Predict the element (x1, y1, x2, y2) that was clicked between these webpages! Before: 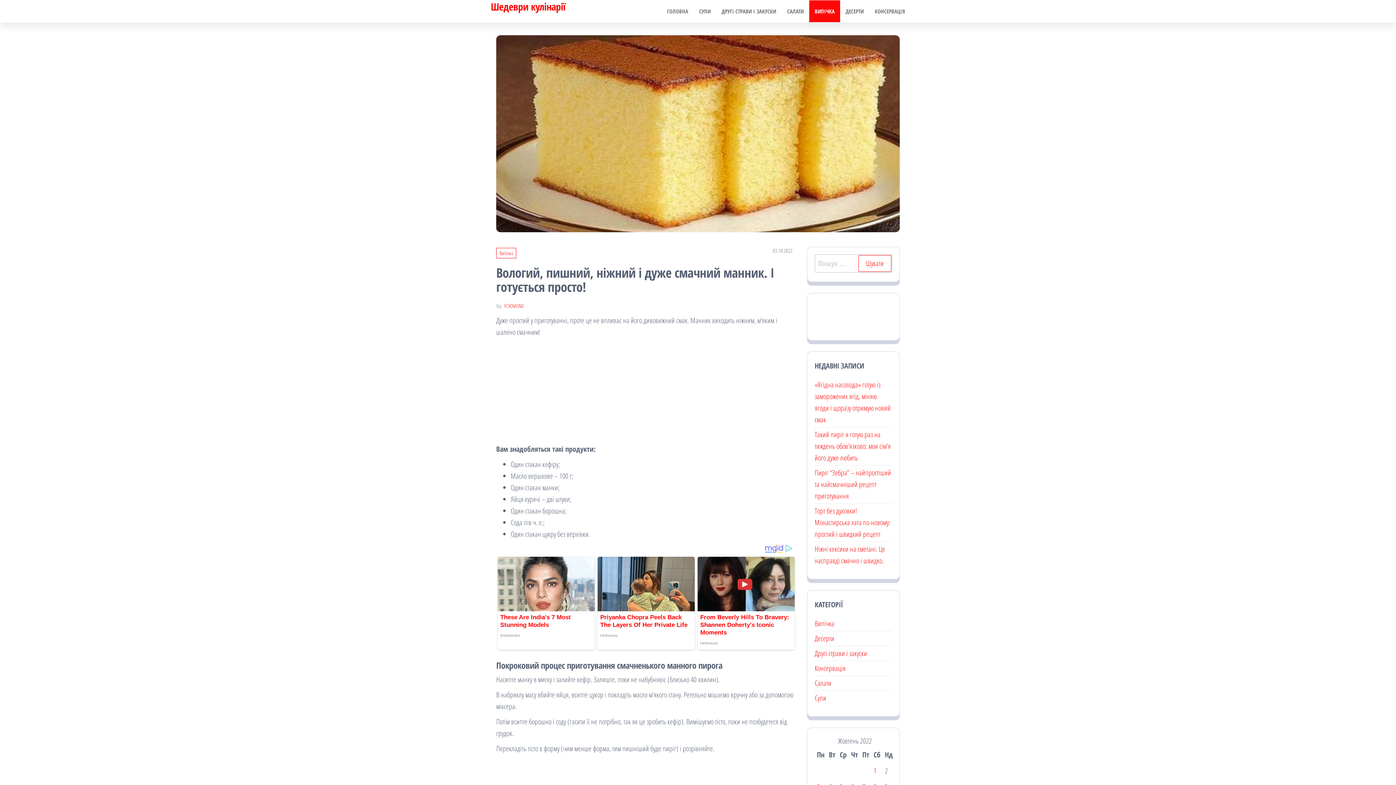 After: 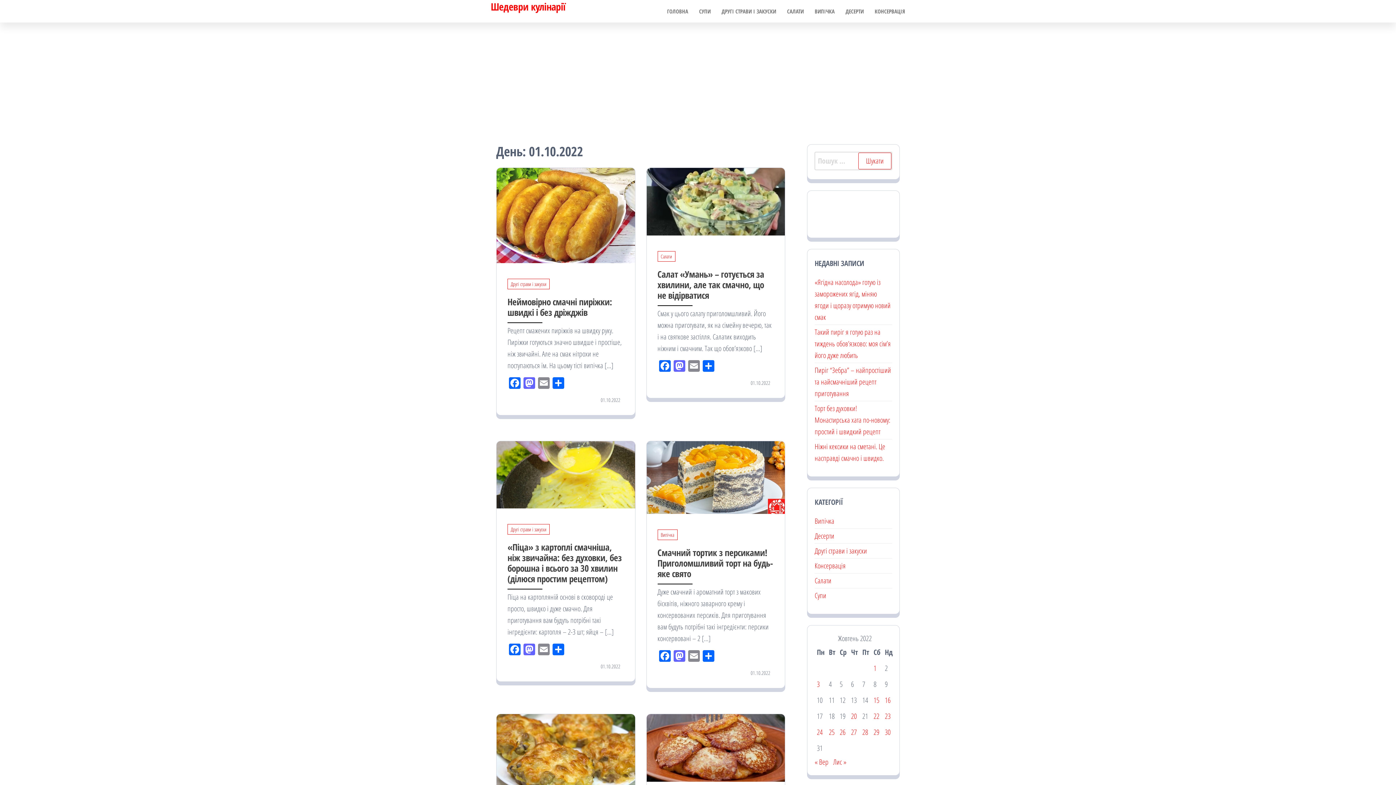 Action: label: Записи оприлюднені 01.10.2022 bbox: (873, 766, 876, 775)